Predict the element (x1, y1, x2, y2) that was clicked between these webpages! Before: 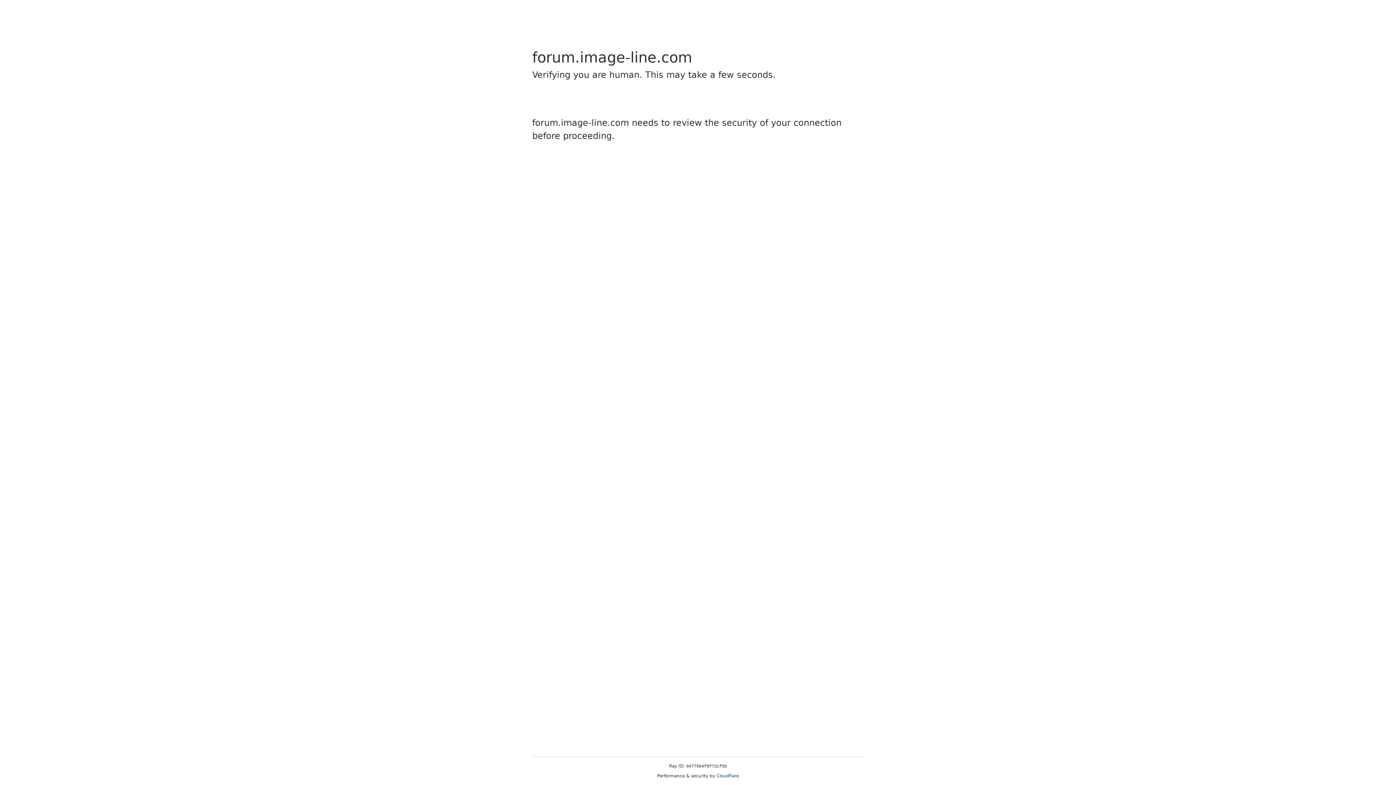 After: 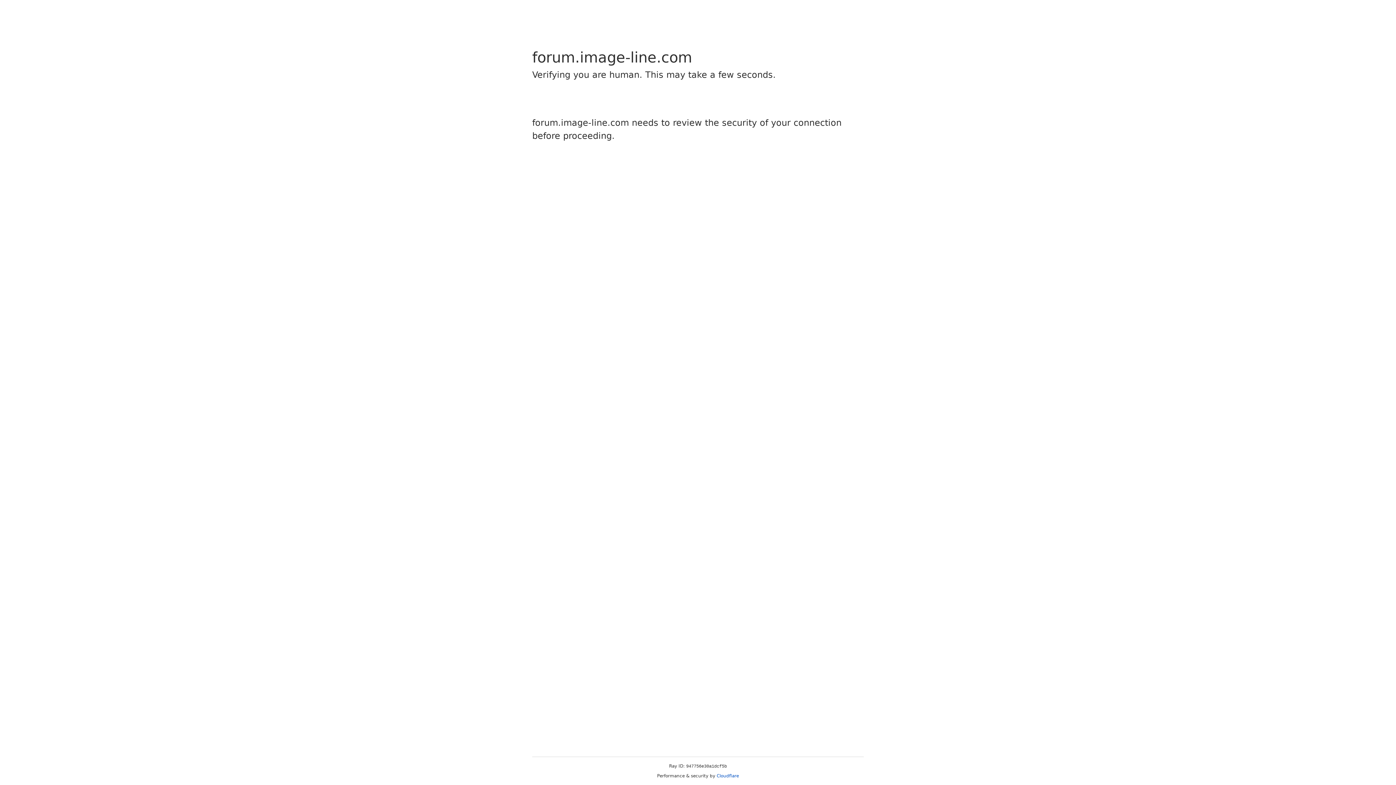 Action: label: Cloudflare bbox: (716, 773, 739, 778)